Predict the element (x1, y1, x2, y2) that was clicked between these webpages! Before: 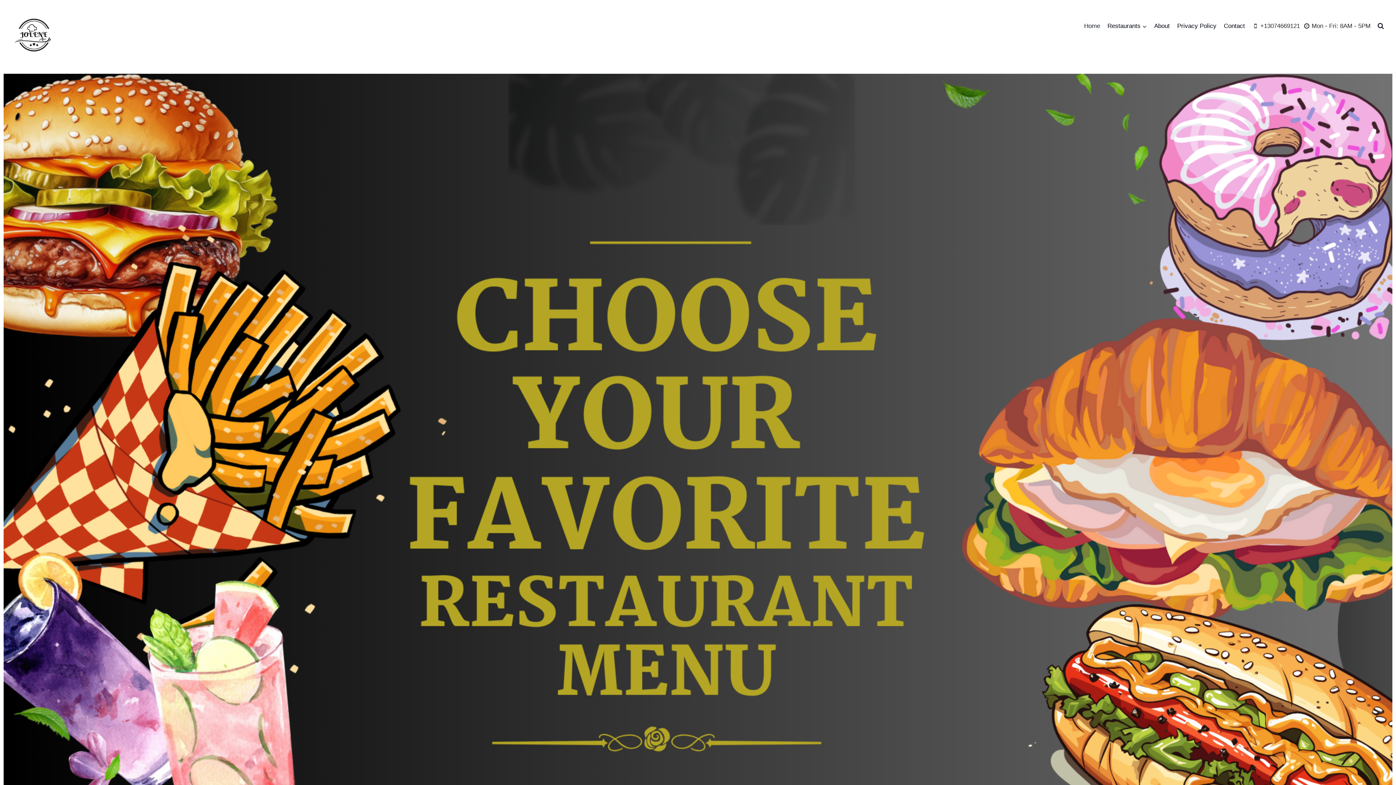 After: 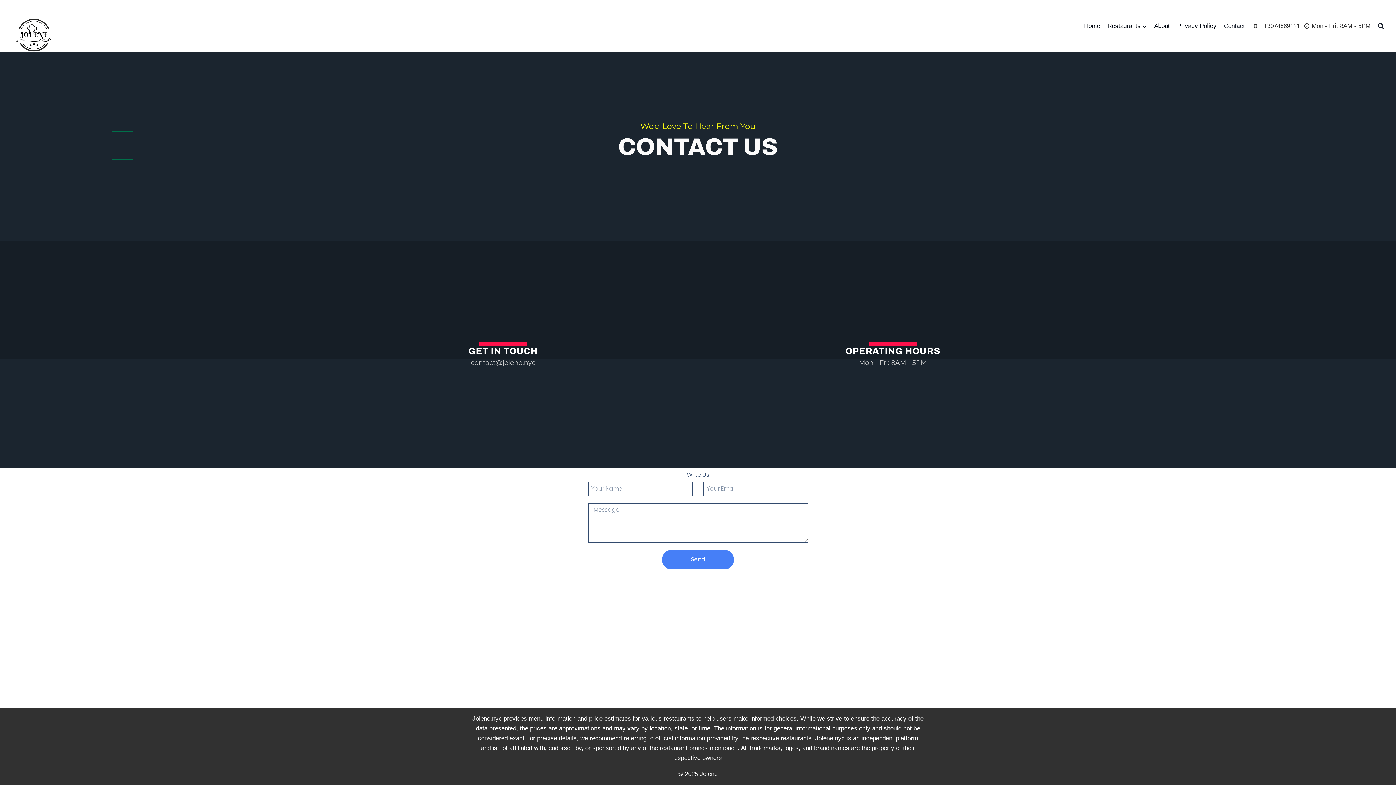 Action: bbox: (1220, 17, 1248, 34) label: Contact